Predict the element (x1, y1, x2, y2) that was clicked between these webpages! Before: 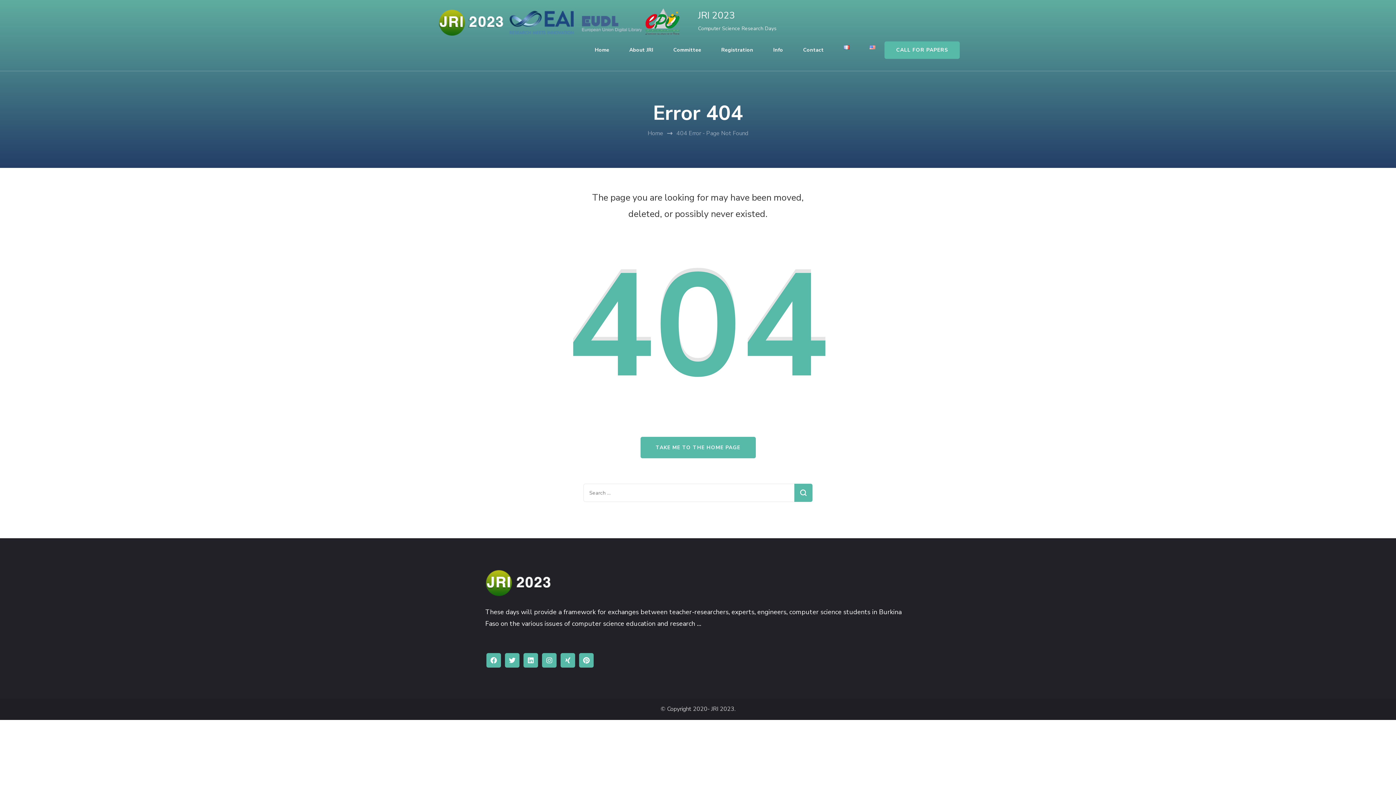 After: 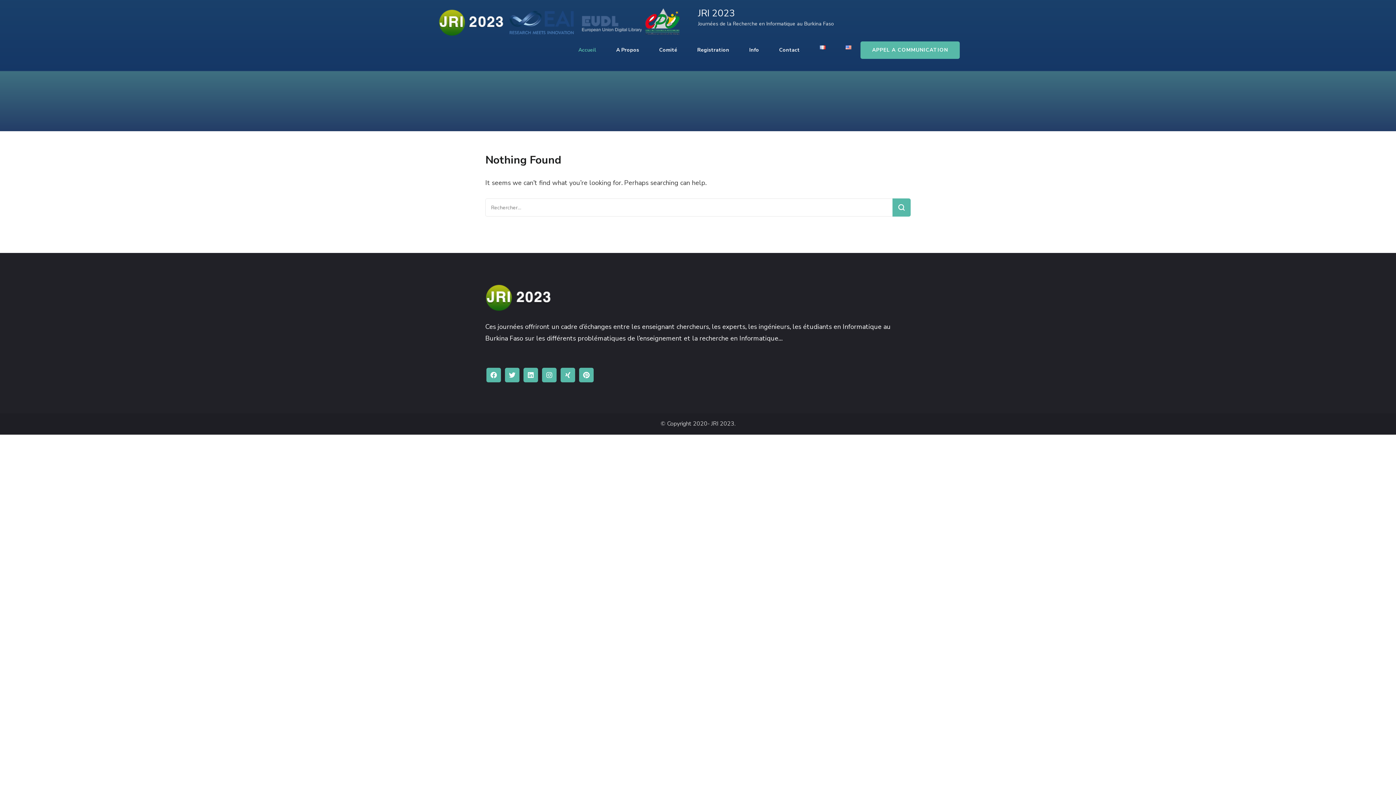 Action: bbox: (860, 36, 884, 63)